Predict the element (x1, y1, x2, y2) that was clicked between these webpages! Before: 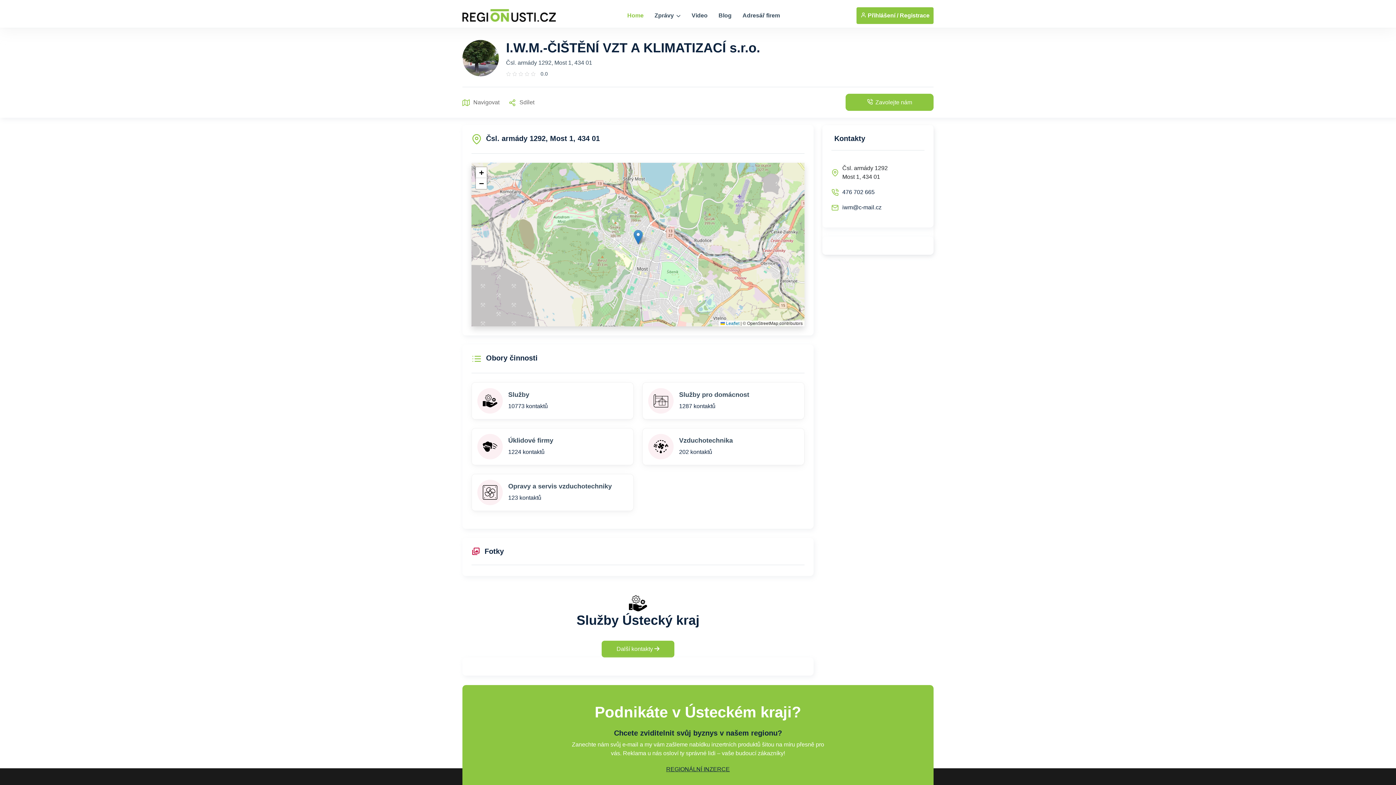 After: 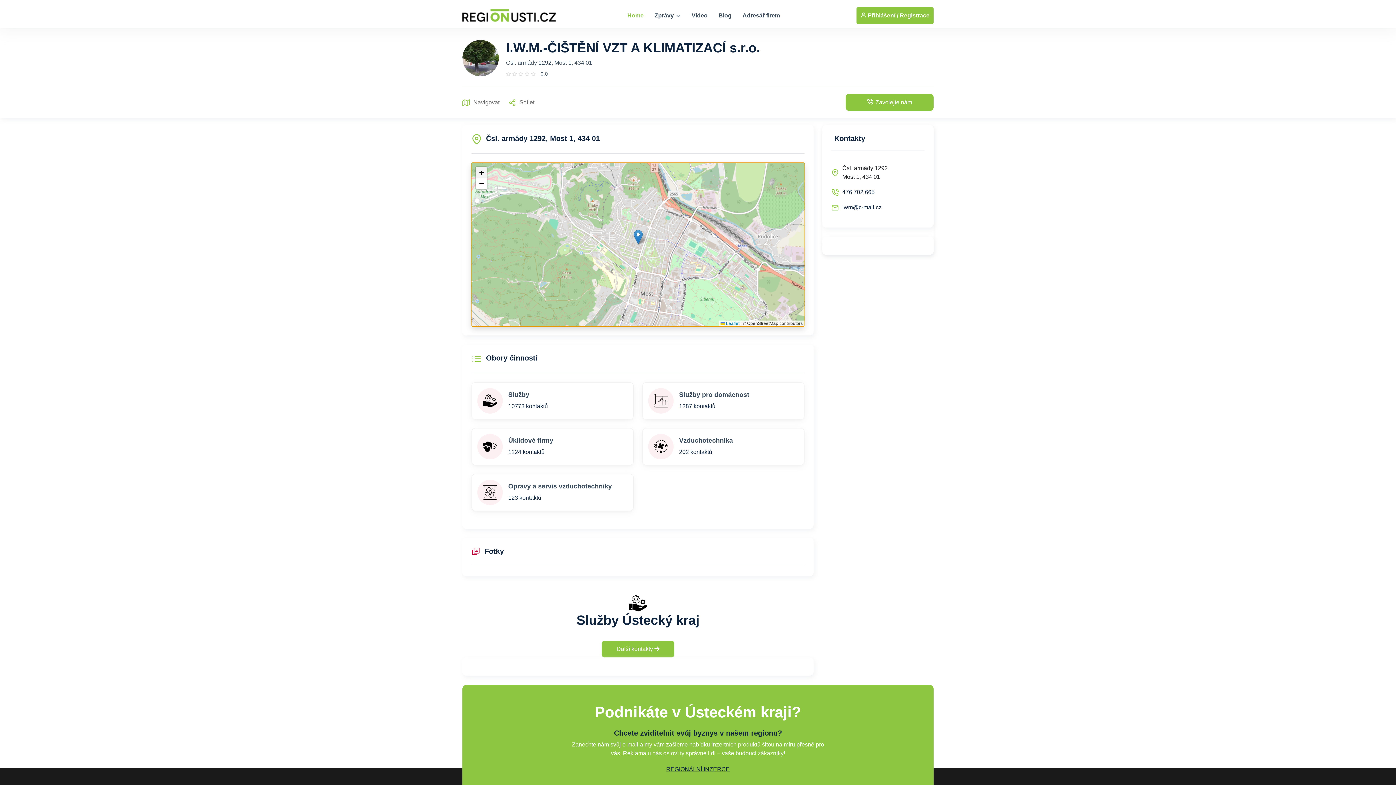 Action: bbox: (476, 167, 486, 178) label: Zoom in